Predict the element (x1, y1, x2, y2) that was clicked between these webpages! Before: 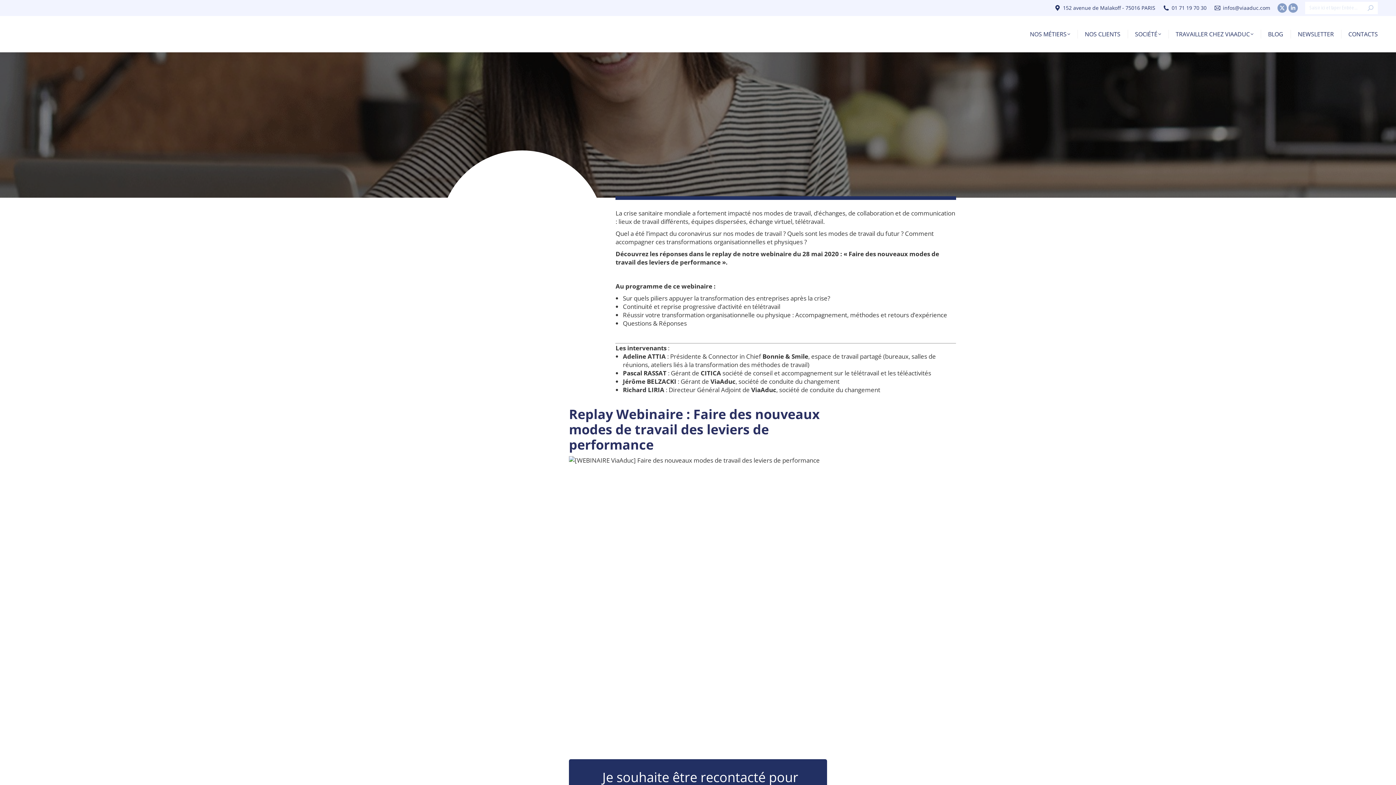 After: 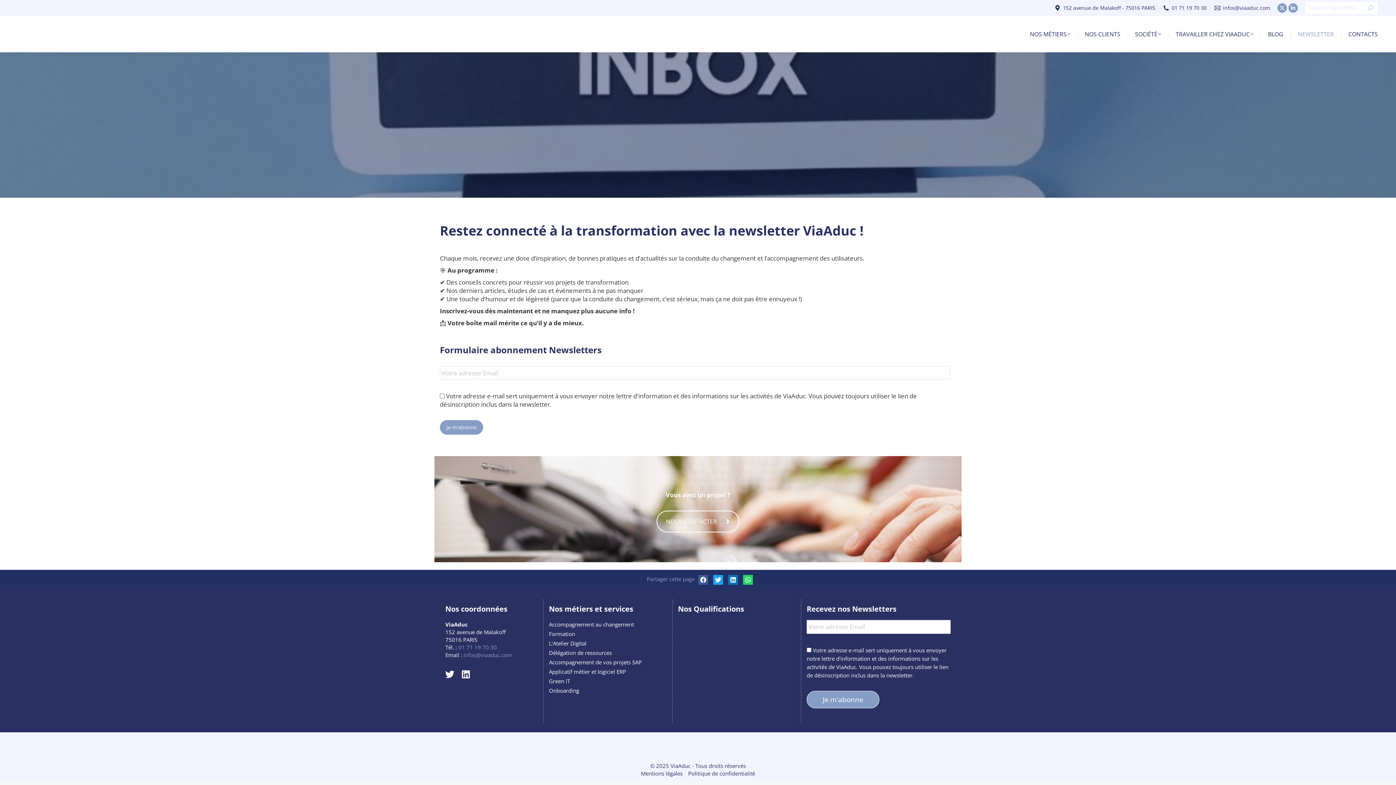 Action: label: NEWSLETTER bbox: (1290, 23, 1341, 45)